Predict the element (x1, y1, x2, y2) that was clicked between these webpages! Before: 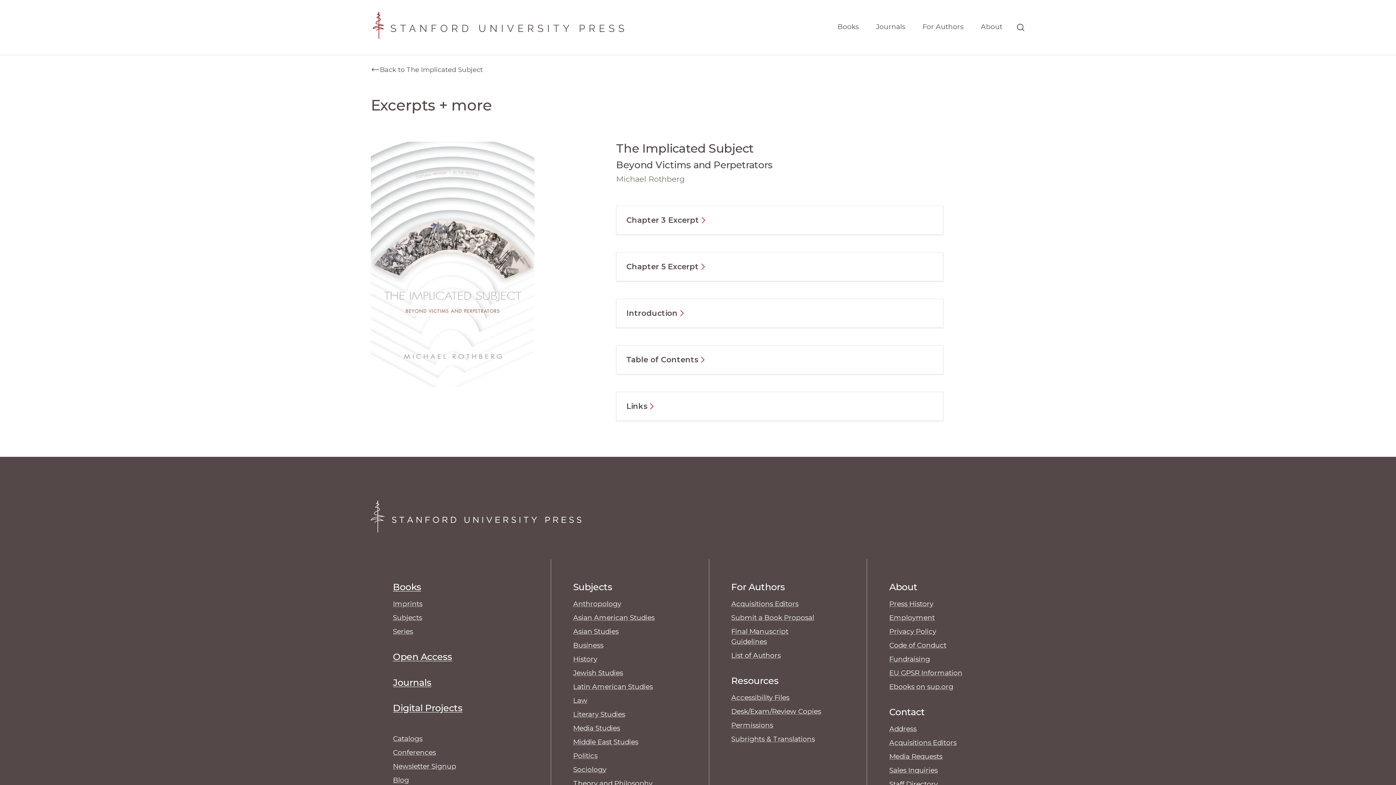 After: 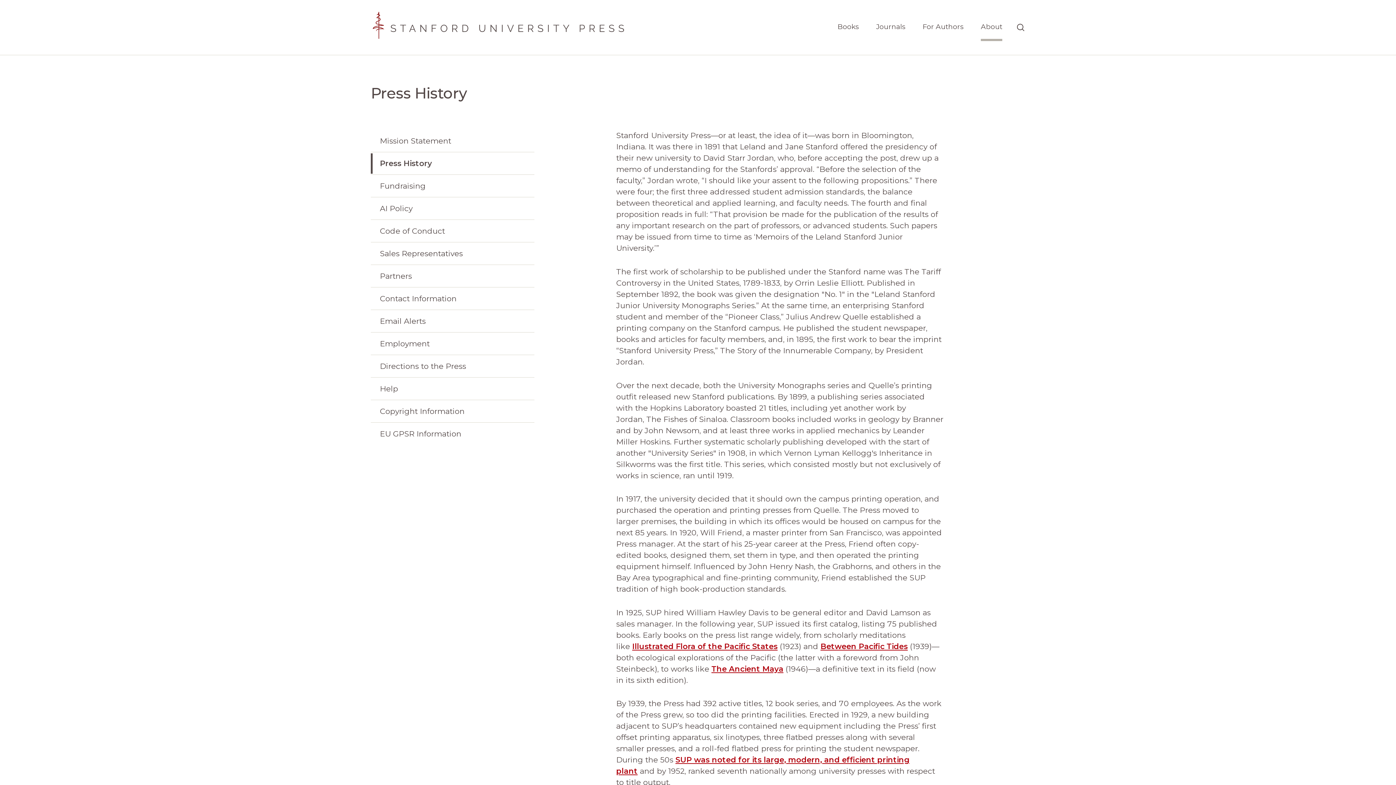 Action: bbox: (889, 600, 933, 608) label: Press History